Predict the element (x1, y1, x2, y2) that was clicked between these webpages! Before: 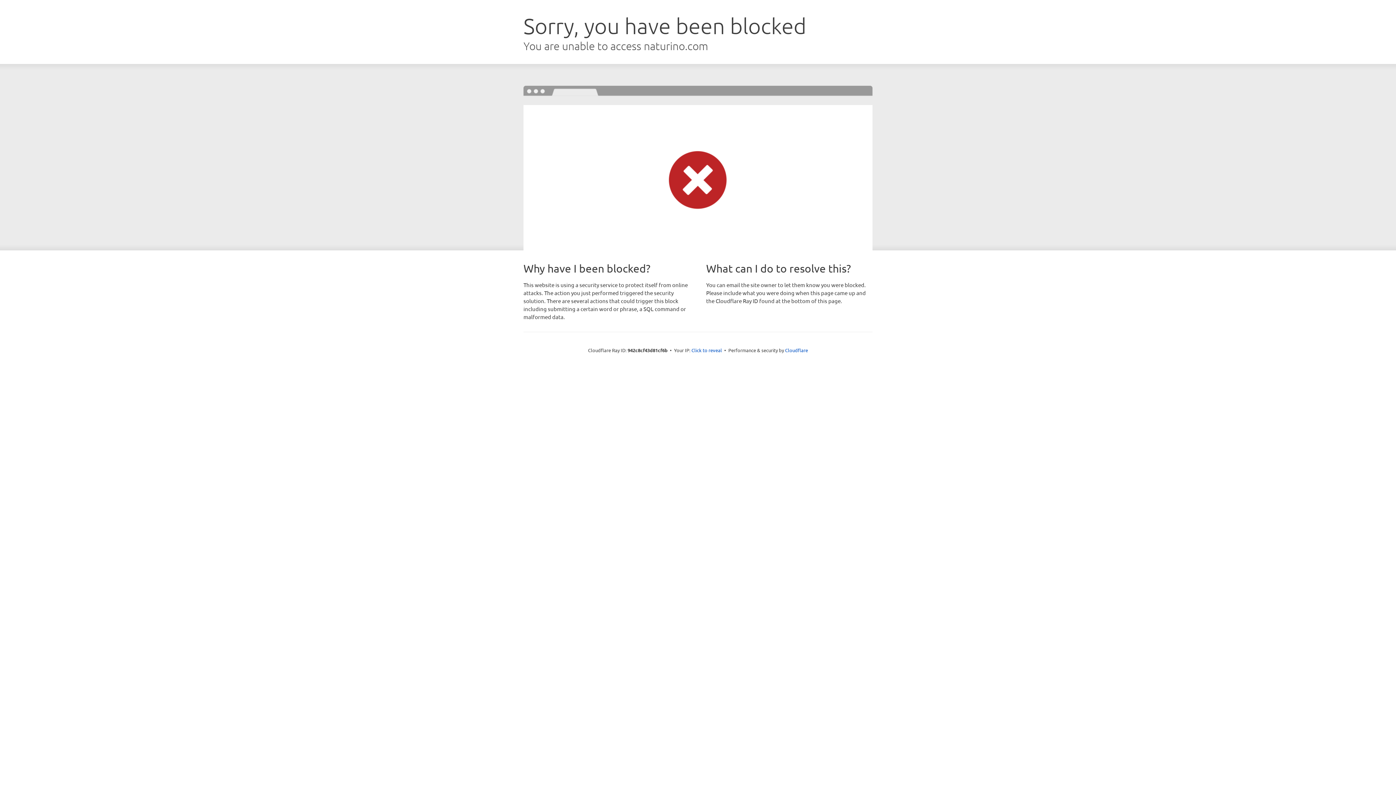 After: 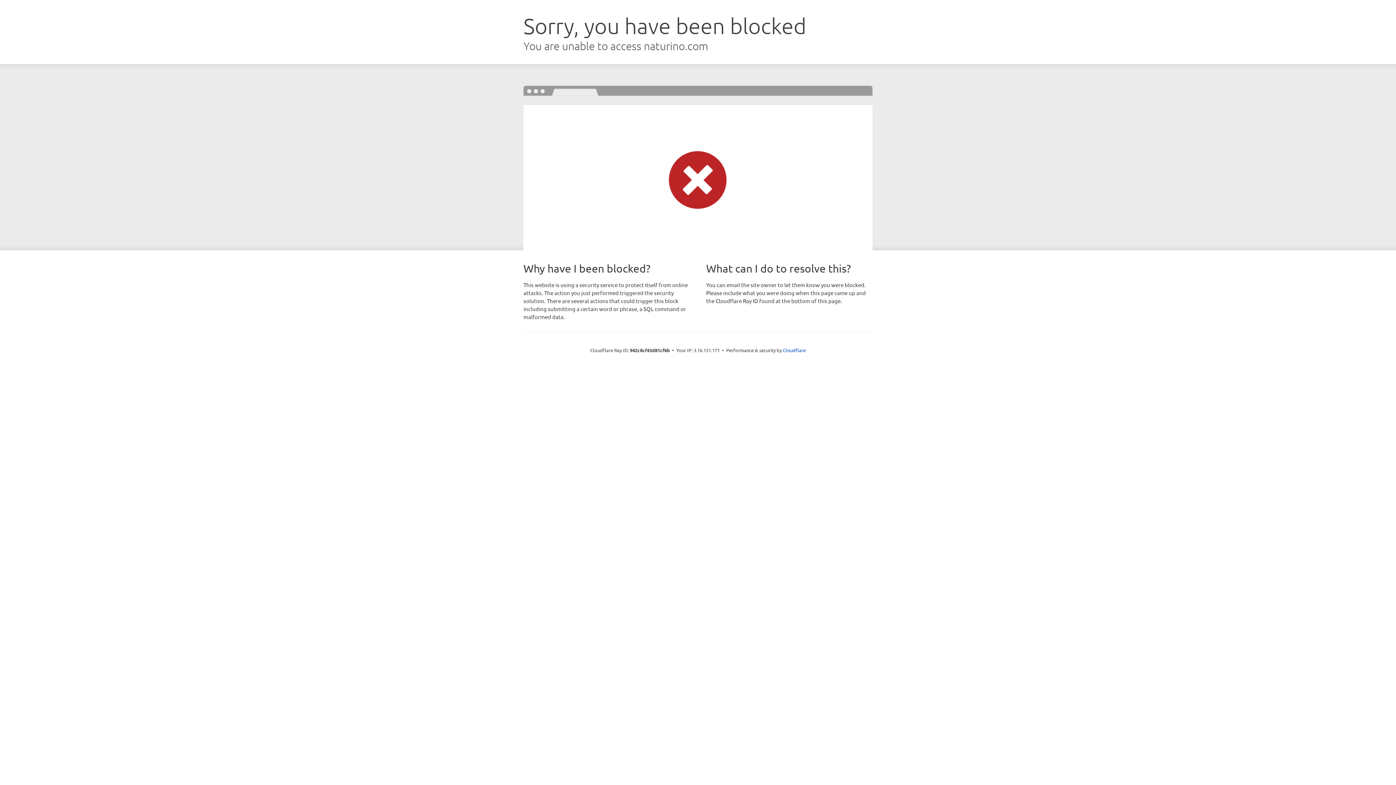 Action: bbox: (691, 346, 722, 353) label: Click to reveal